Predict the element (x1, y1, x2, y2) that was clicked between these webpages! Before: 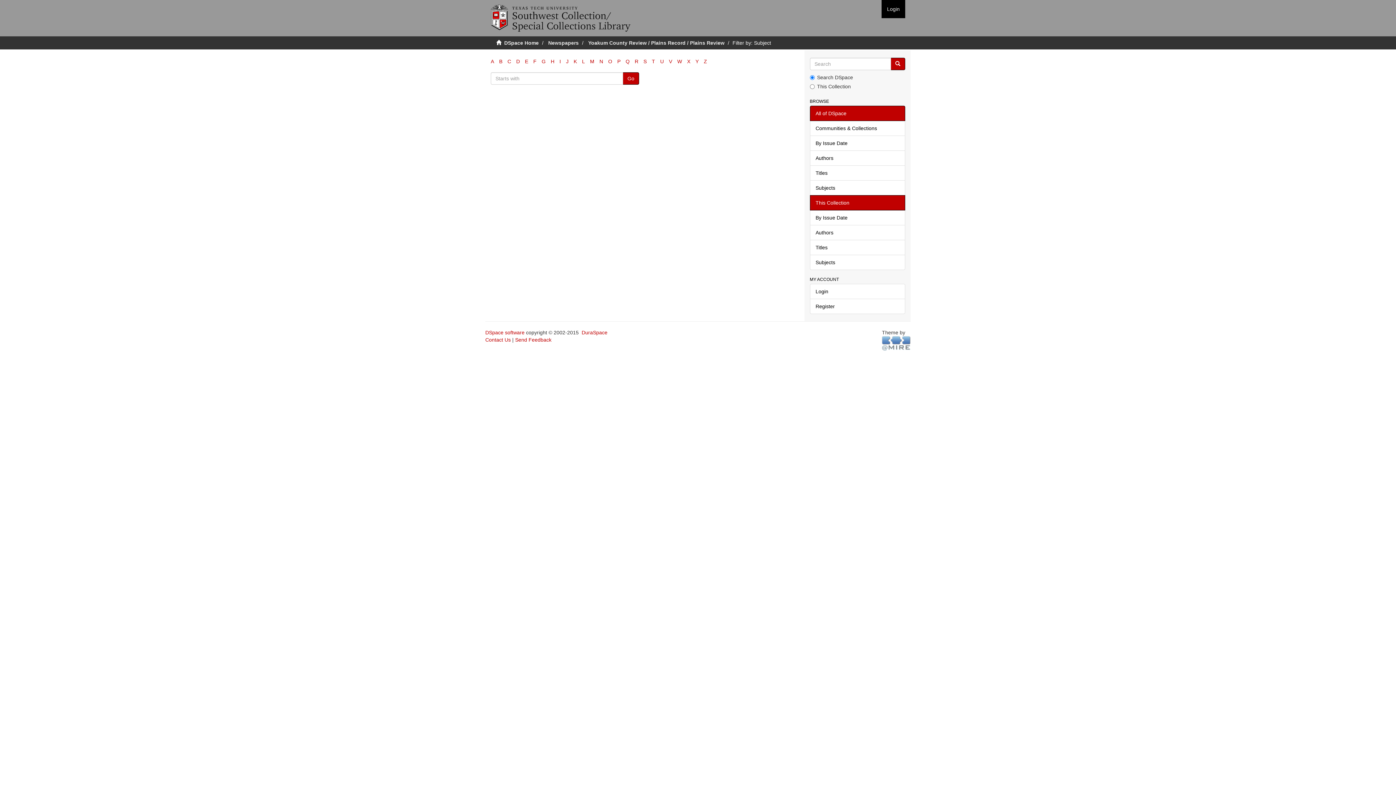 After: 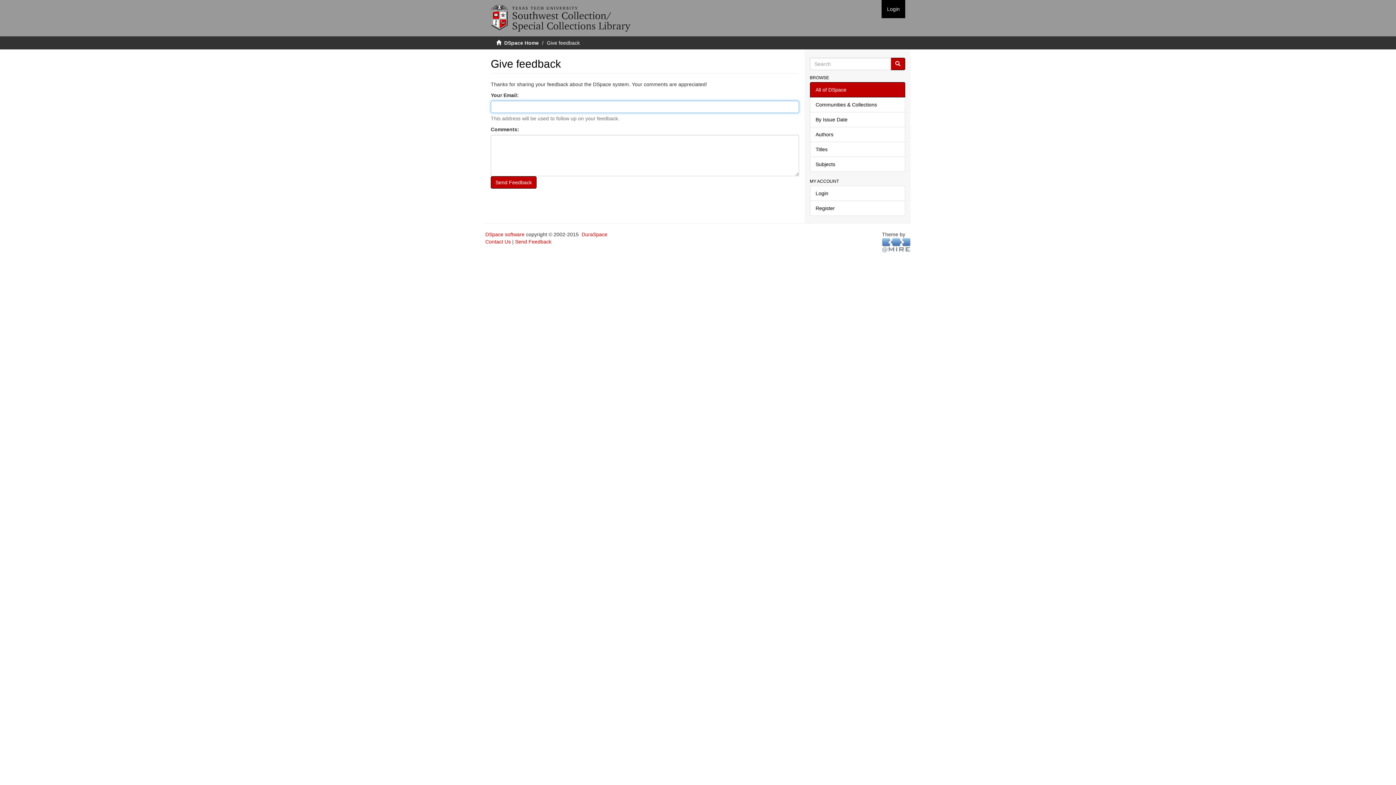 Action: label: Send Feedback bbox: (515, 337, 551, 342)